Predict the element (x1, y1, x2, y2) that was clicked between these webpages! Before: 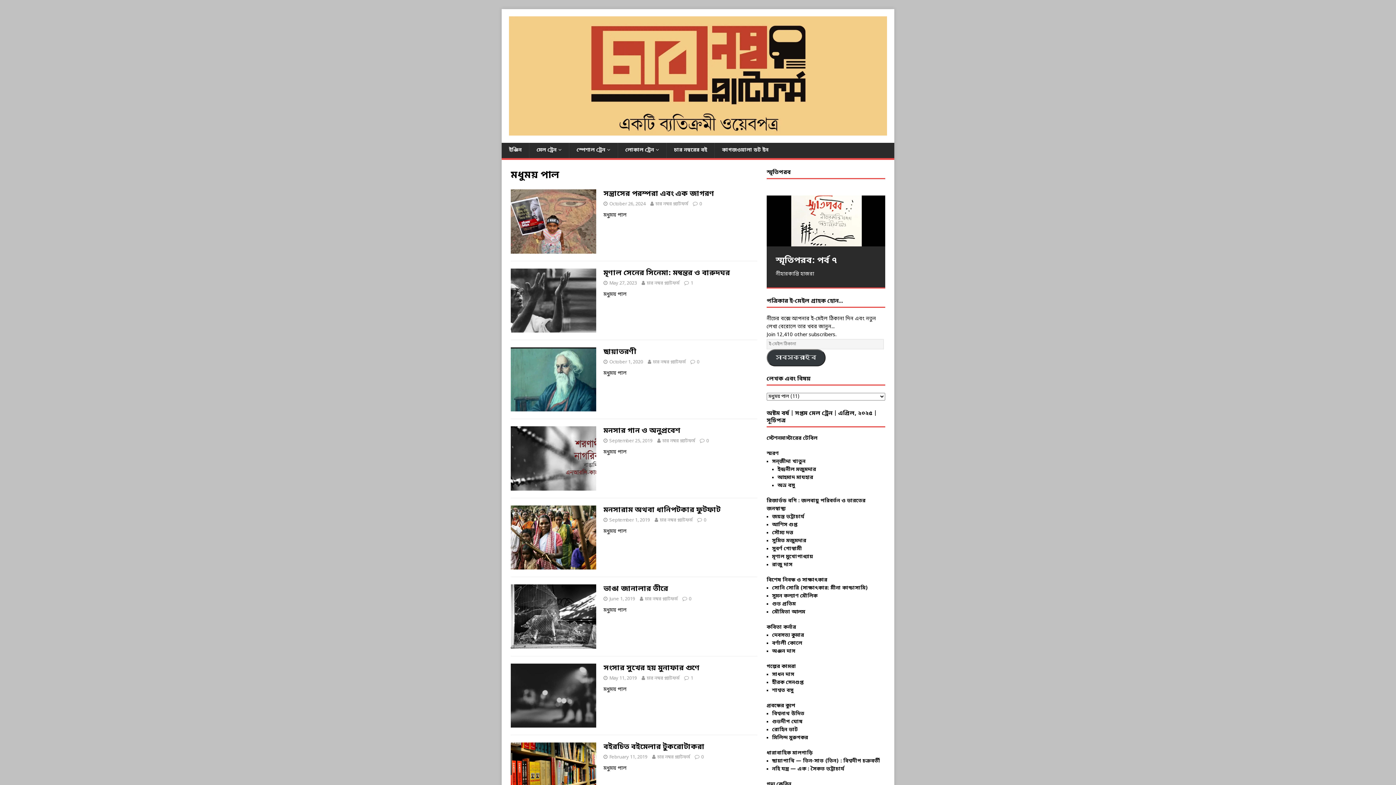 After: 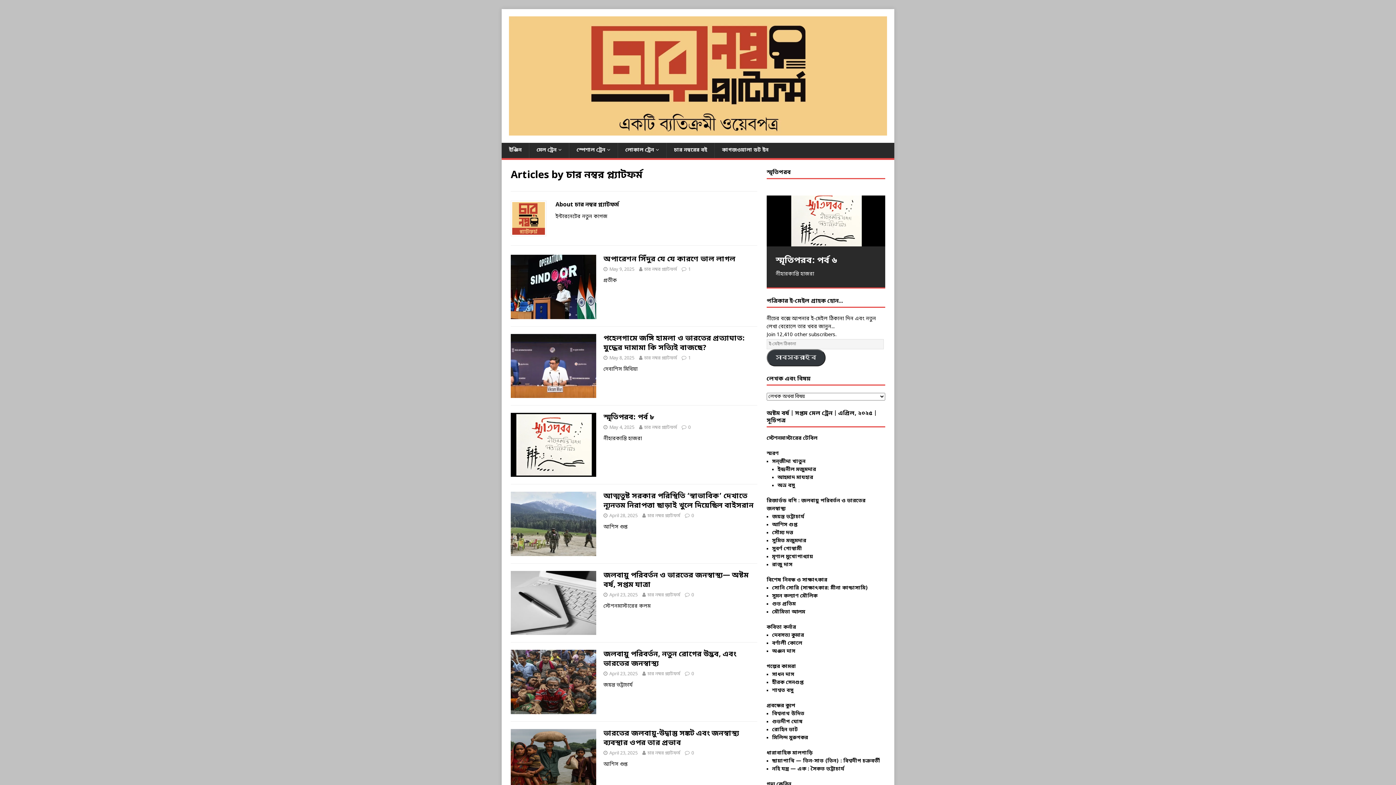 Action: bbox: (645, 596, 677, 602) label: চার নম্বর প্ল্যাটফর্ম